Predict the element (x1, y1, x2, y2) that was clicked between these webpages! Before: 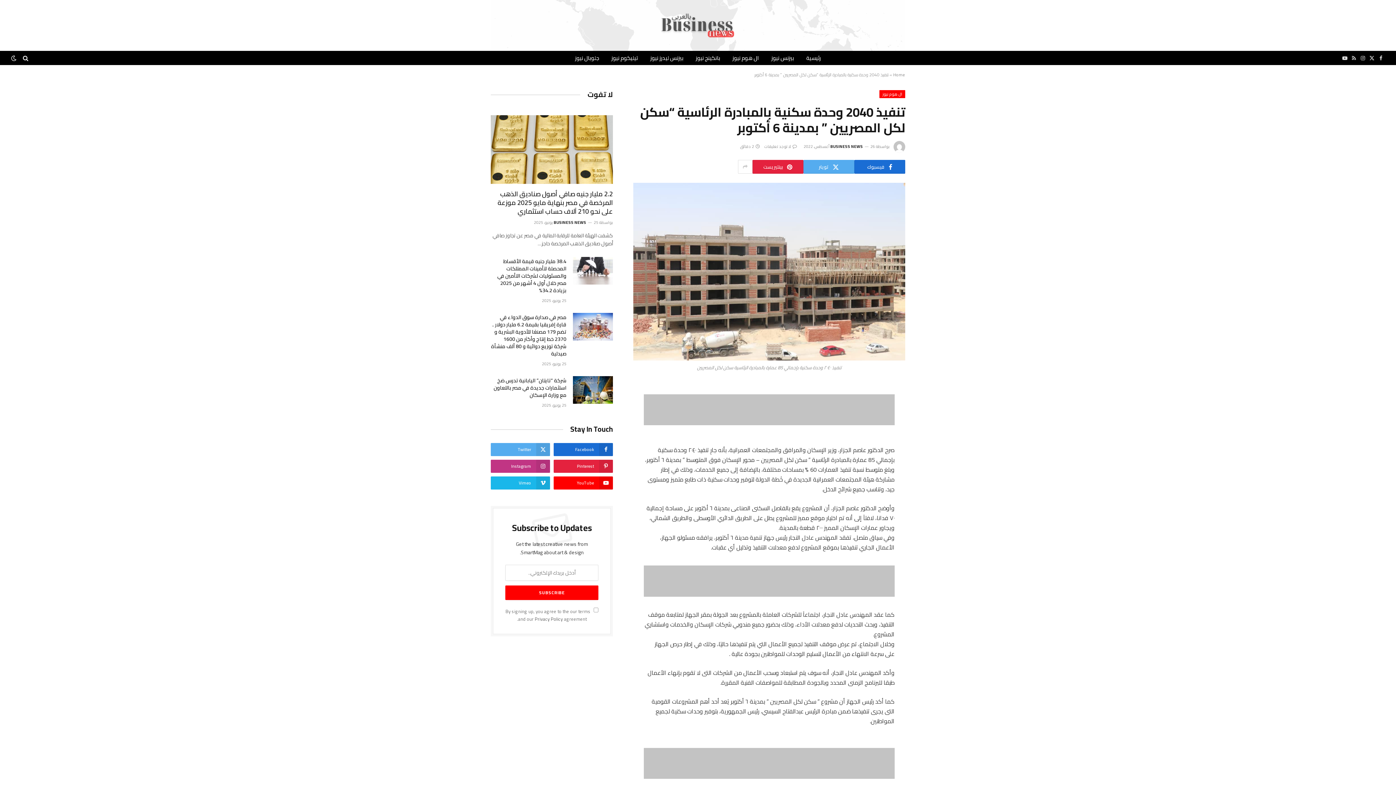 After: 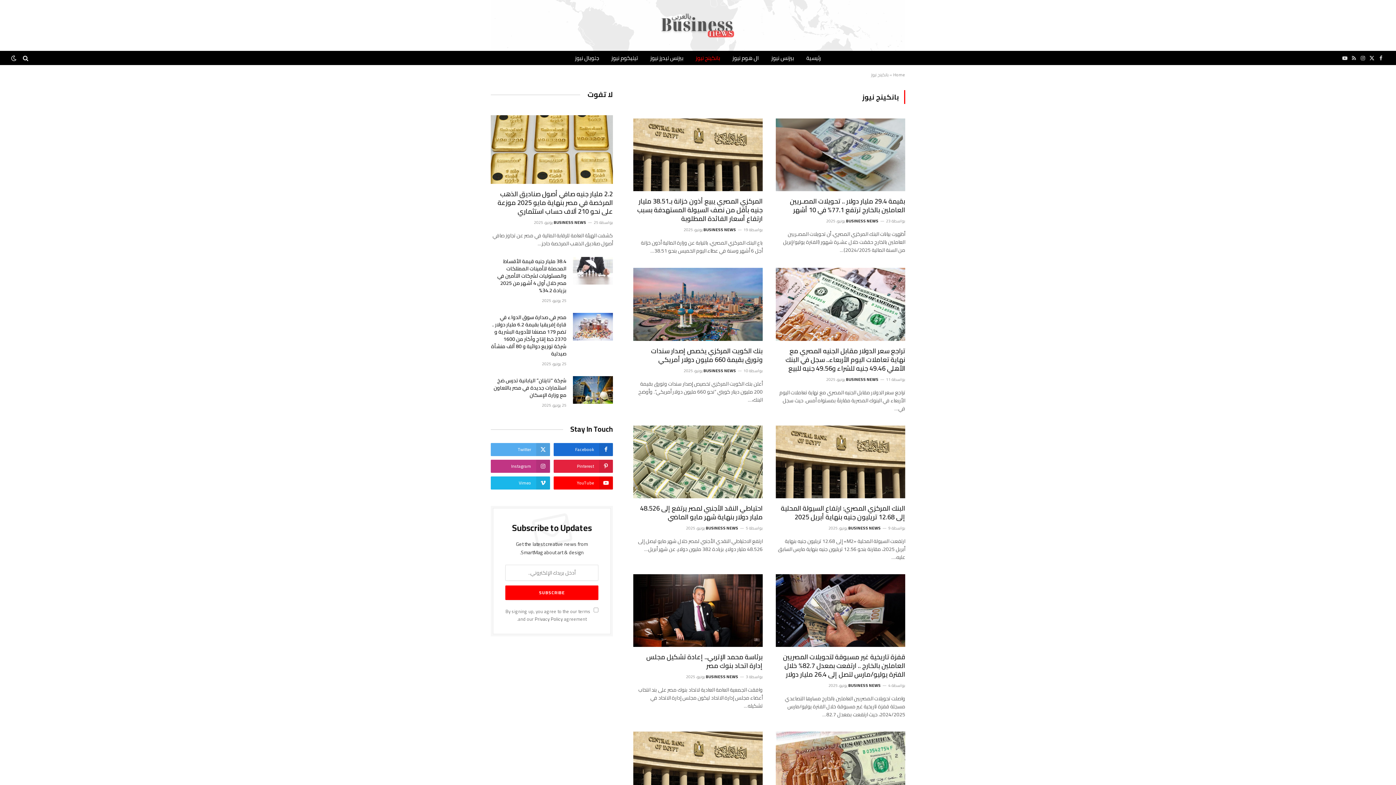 Action: bbox: (689, 51, 726, 64) label: بانكينج نيوز